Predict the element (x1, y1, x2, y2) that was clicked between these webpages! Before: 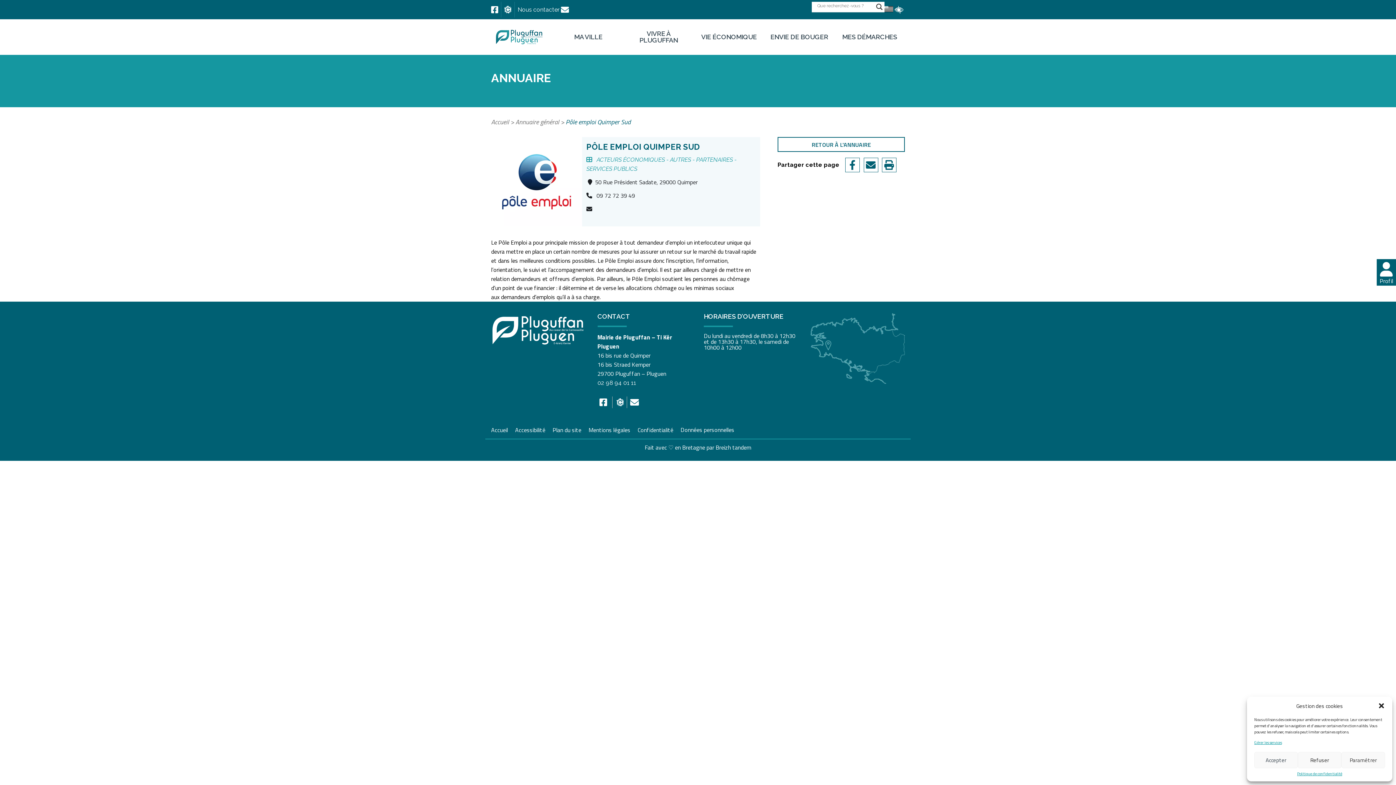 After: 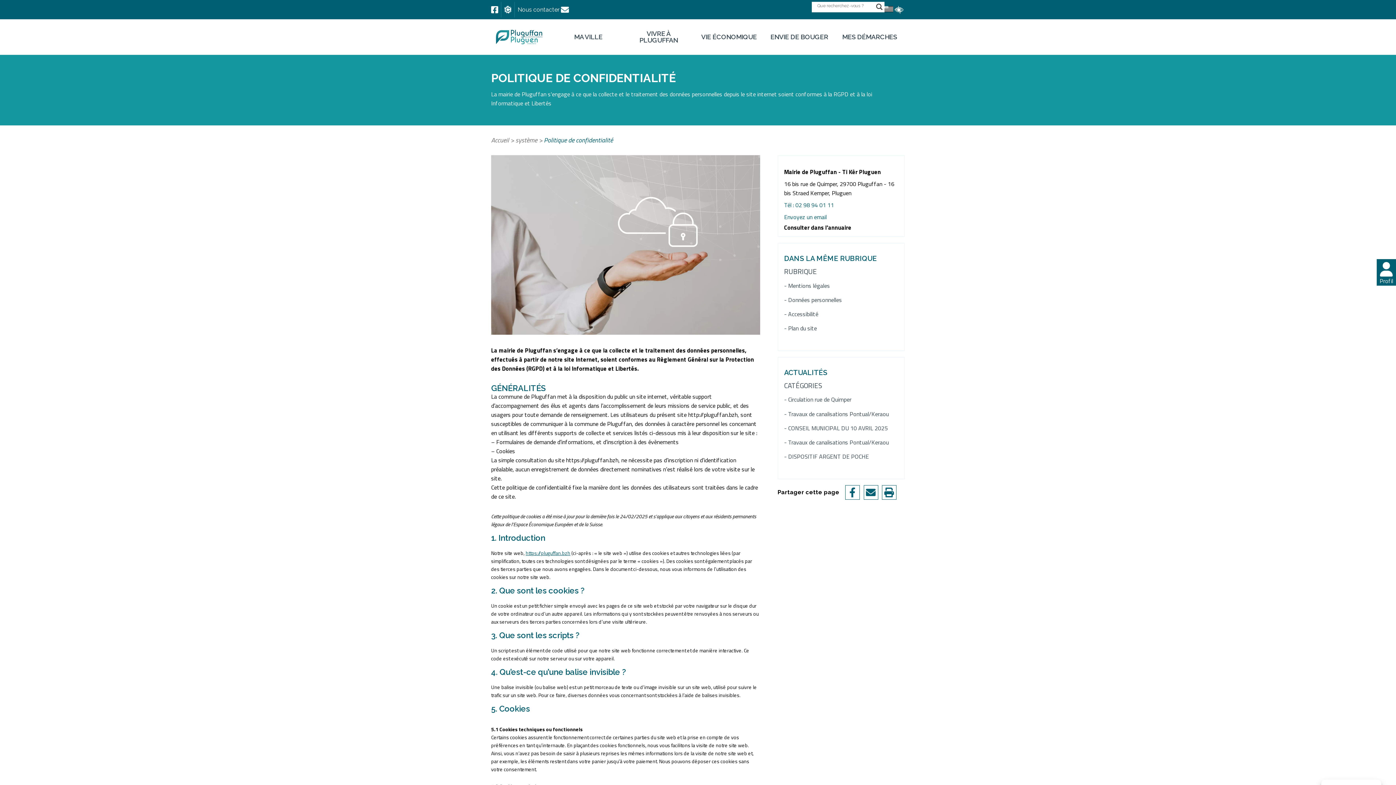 Action: label: Confidentialité bbox: (637, 423, 679, 432)